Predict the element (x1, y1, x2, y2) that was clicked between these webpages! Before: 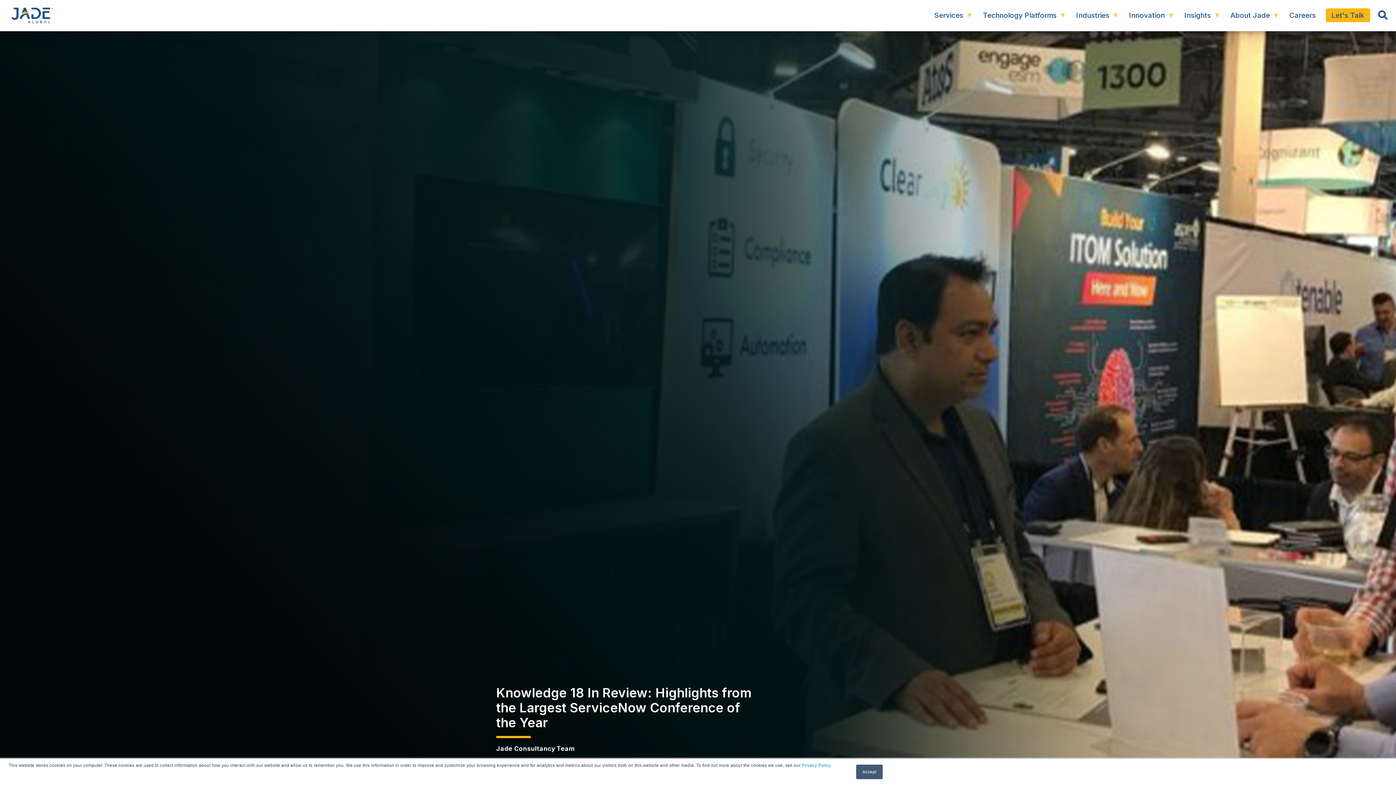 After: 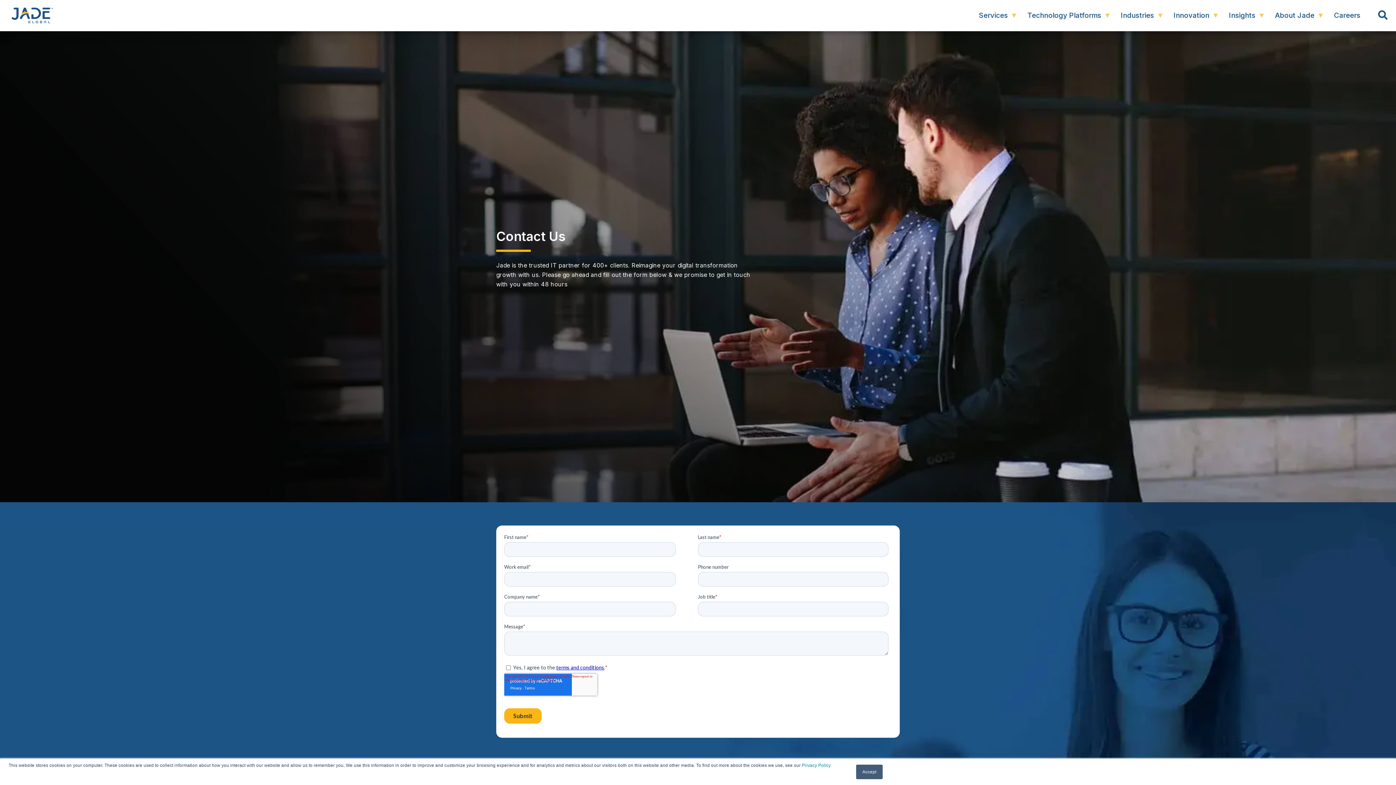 Action: bbox: (1326, 8, 1370, 22) label: Let's Talk